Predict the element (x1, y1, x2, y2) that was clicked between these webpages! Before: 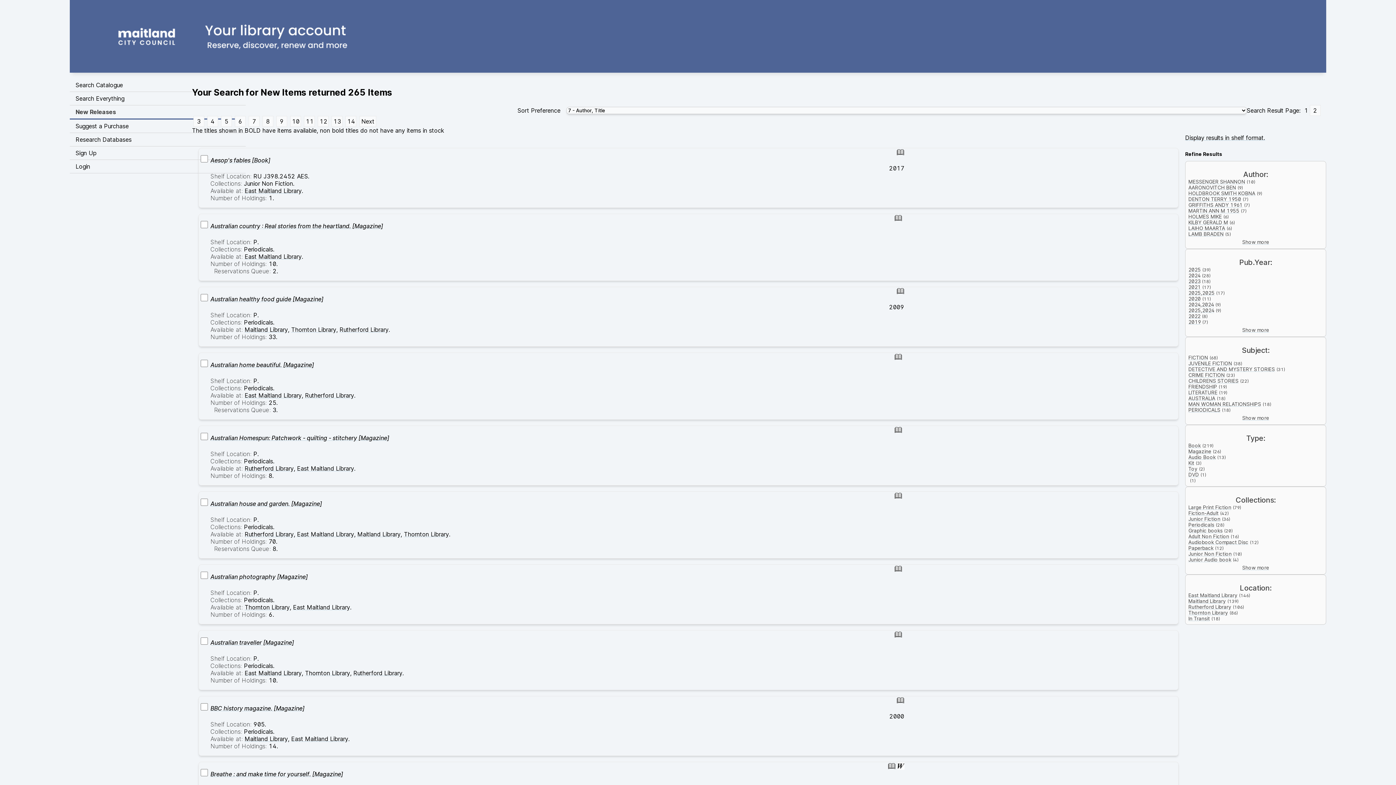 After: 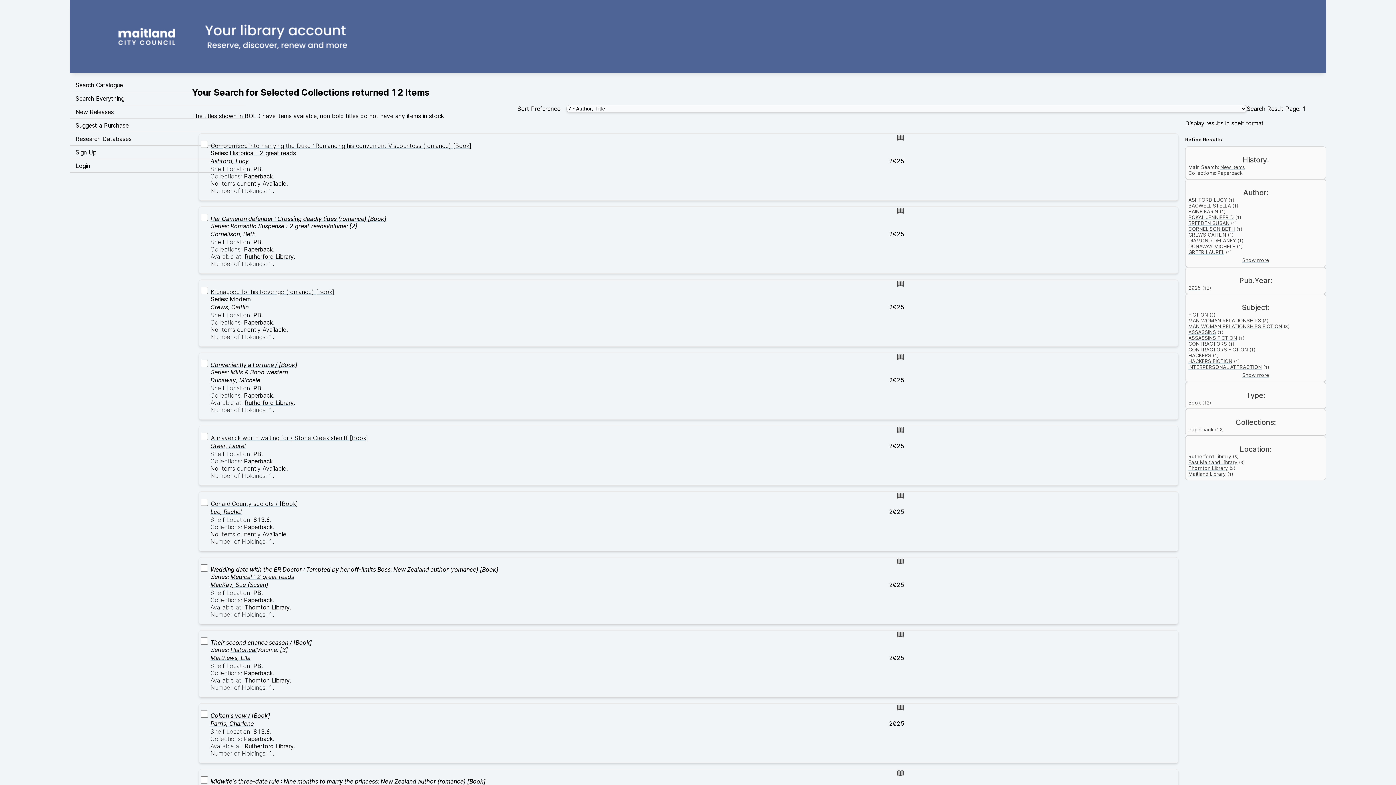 Action: label: Paperback bbox: (1188, 545, 1213, 551)